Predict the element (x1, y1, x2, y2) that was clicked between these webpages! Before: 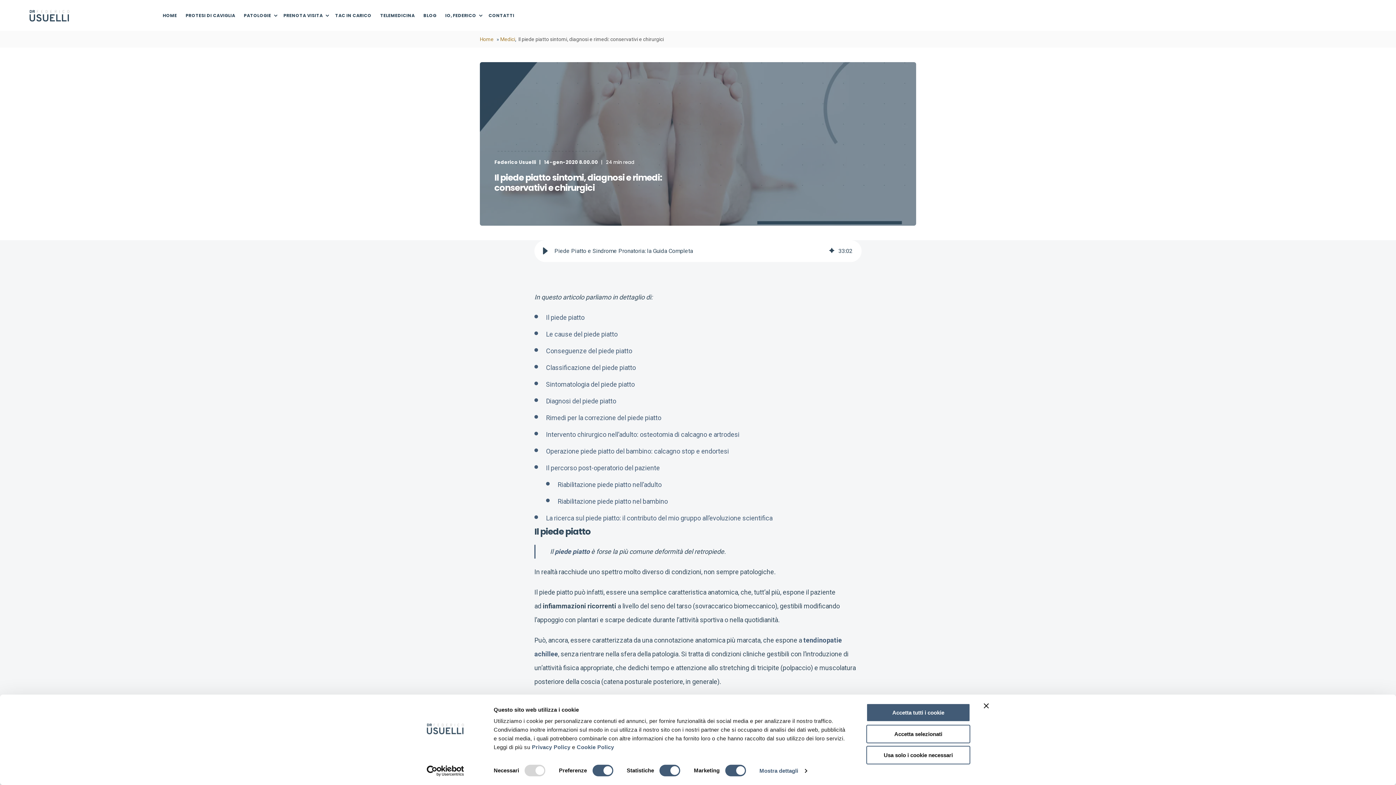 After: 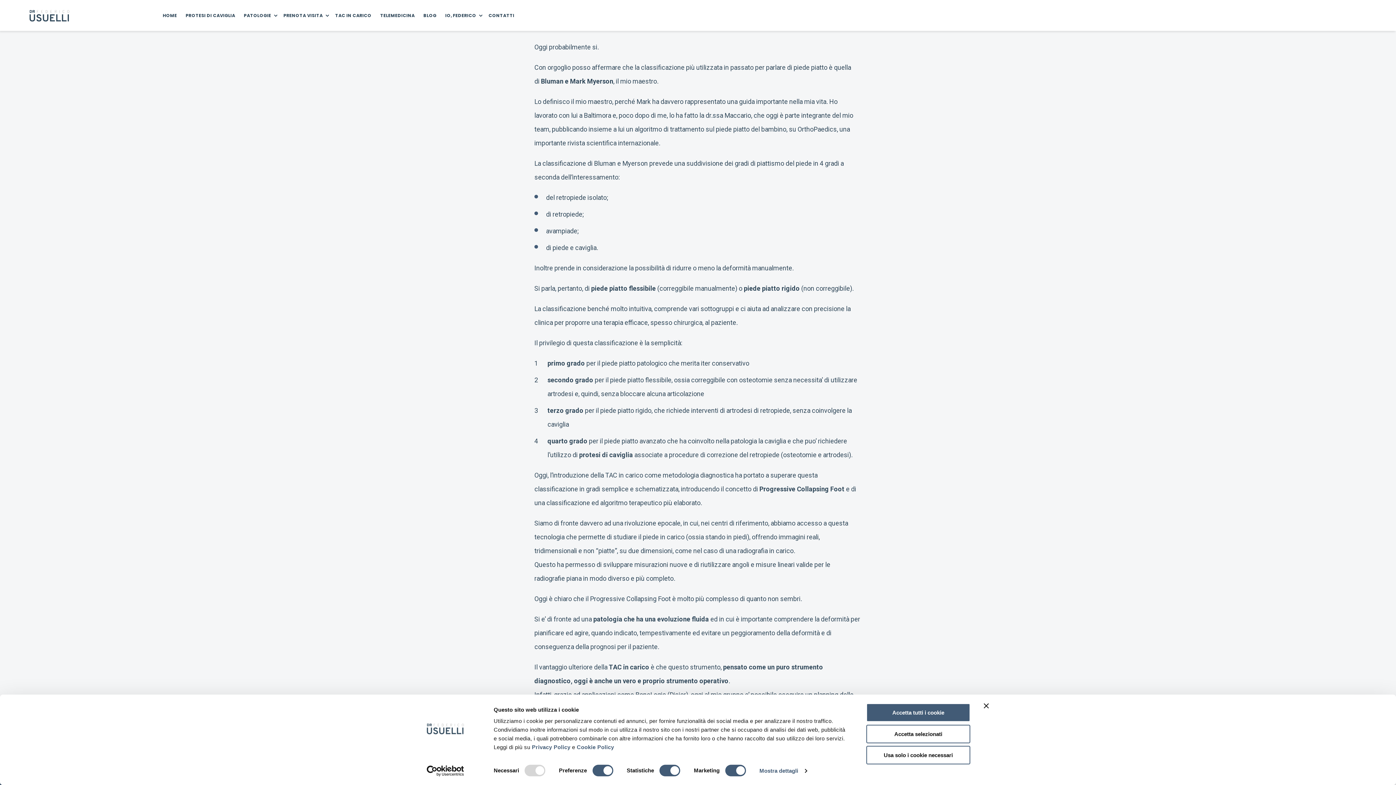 Action: bbox: (546, 364, 636, 371) label: Classificazione del piede piatto